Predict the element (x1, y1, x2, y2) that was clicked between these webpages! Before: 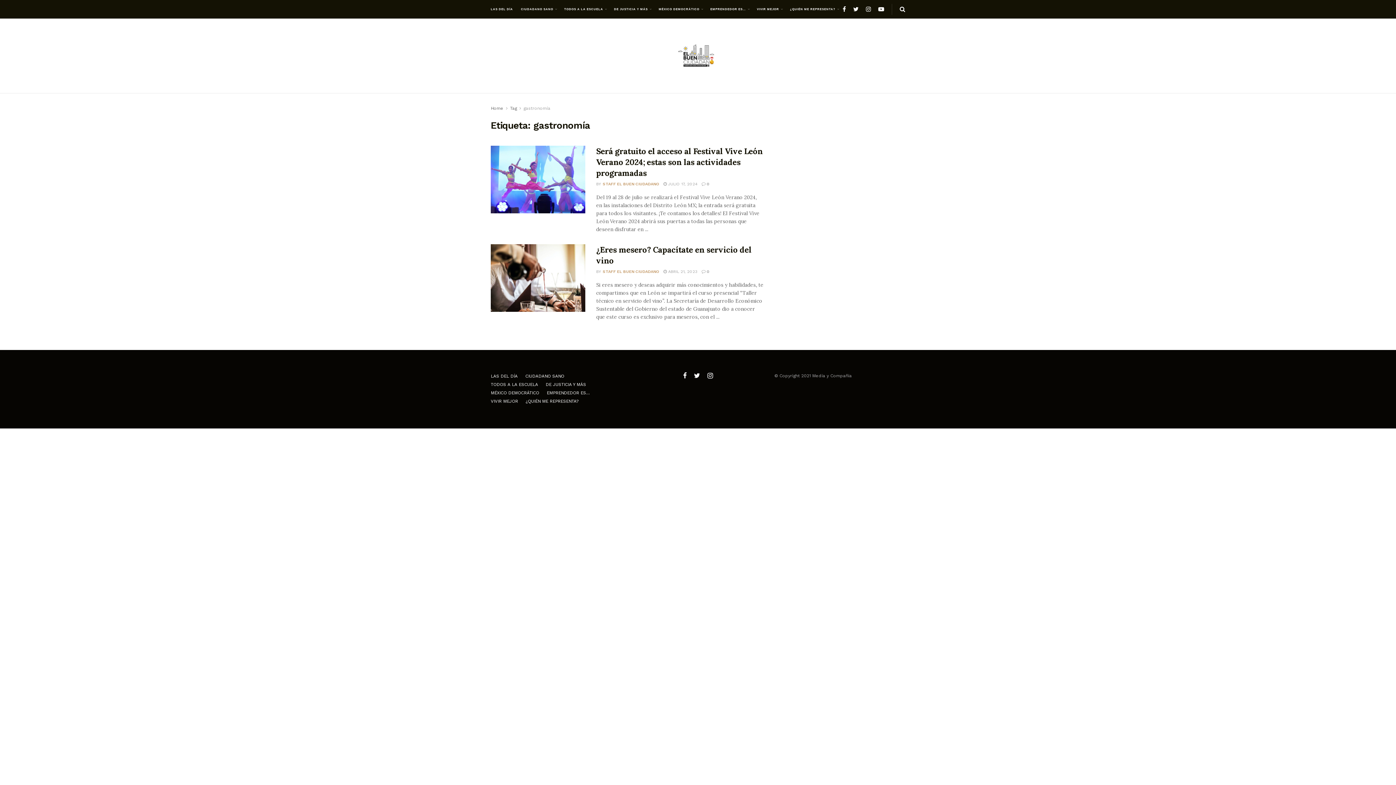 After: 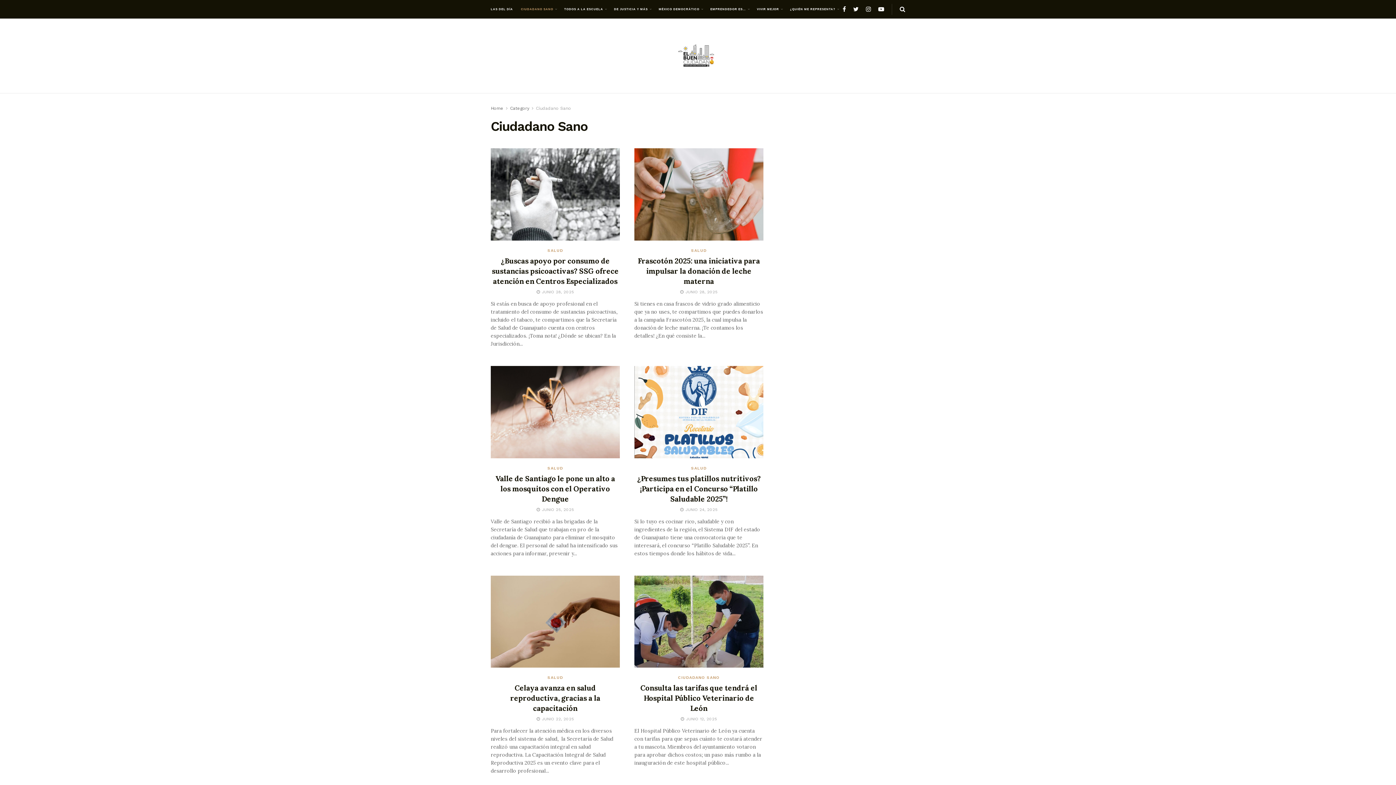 Action: bbox: (521, 0, 556, 18) label: CIUDADANO SANO